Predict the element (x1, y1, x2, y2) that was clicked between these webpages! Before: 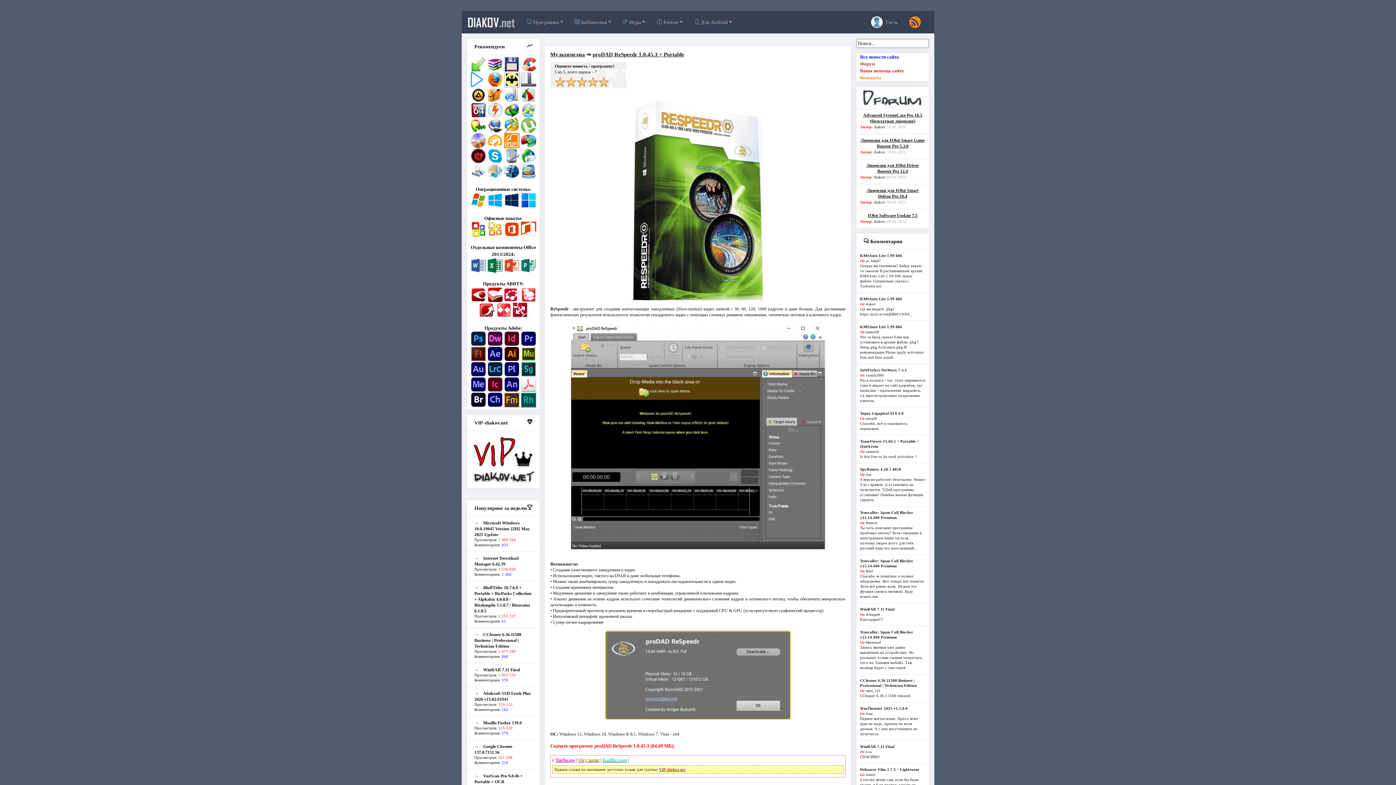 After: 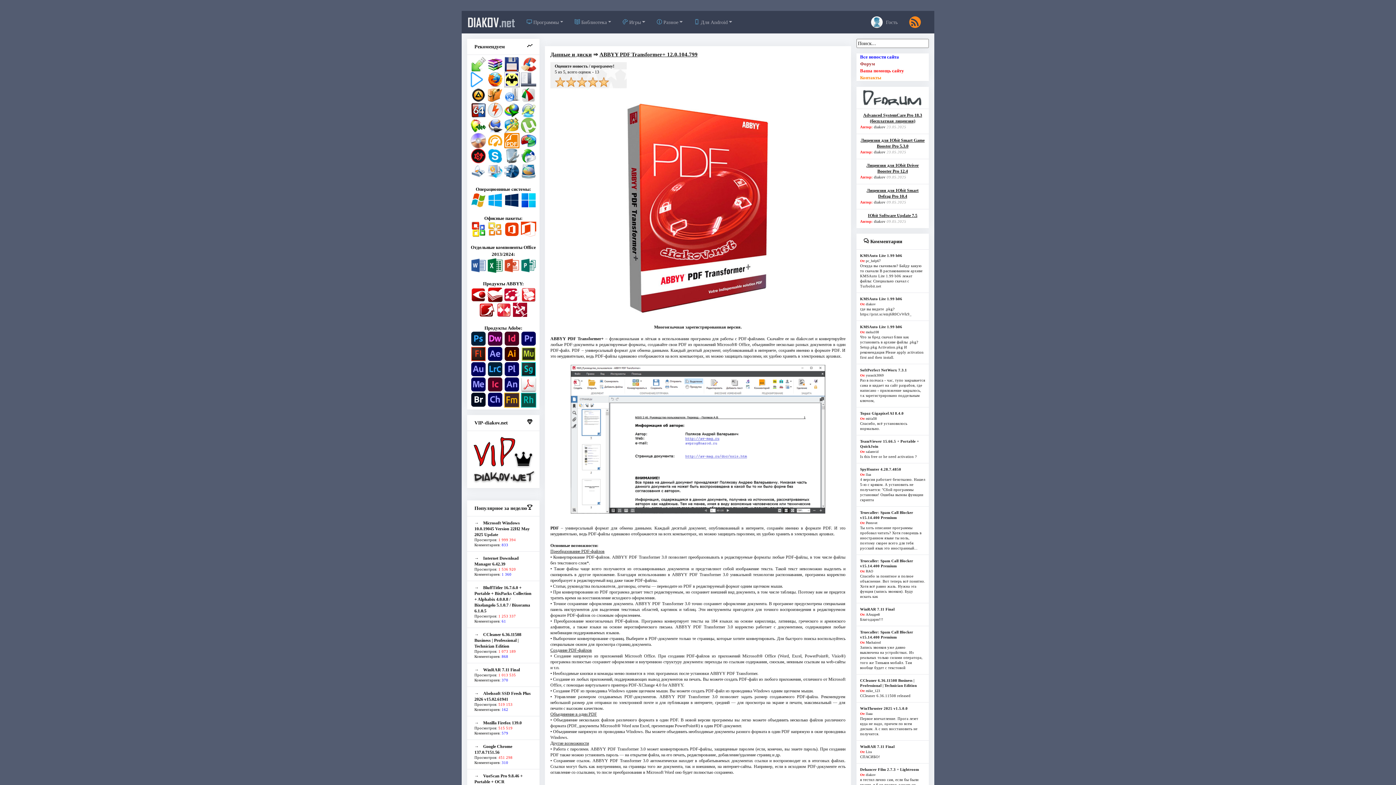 Action: bbox: (504, 291, 519, 297)